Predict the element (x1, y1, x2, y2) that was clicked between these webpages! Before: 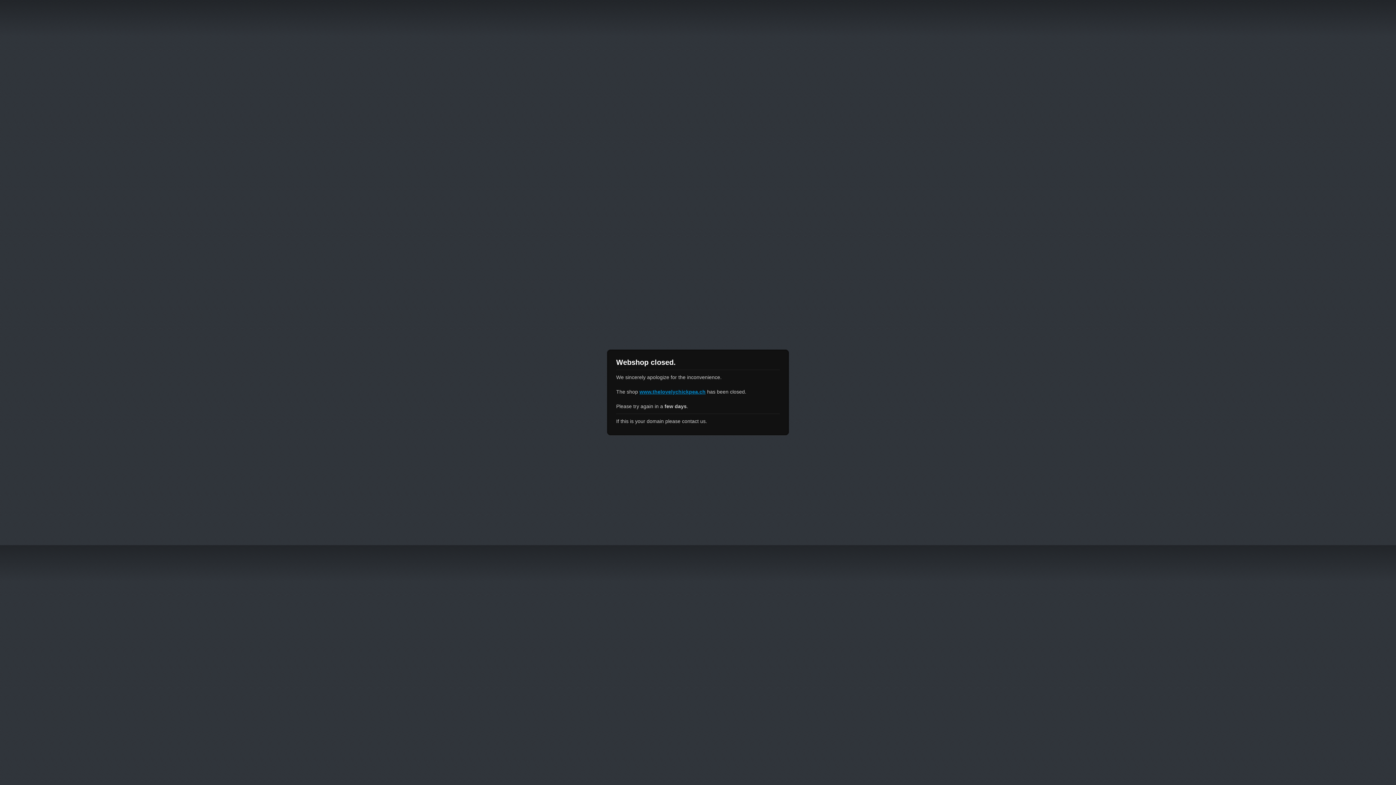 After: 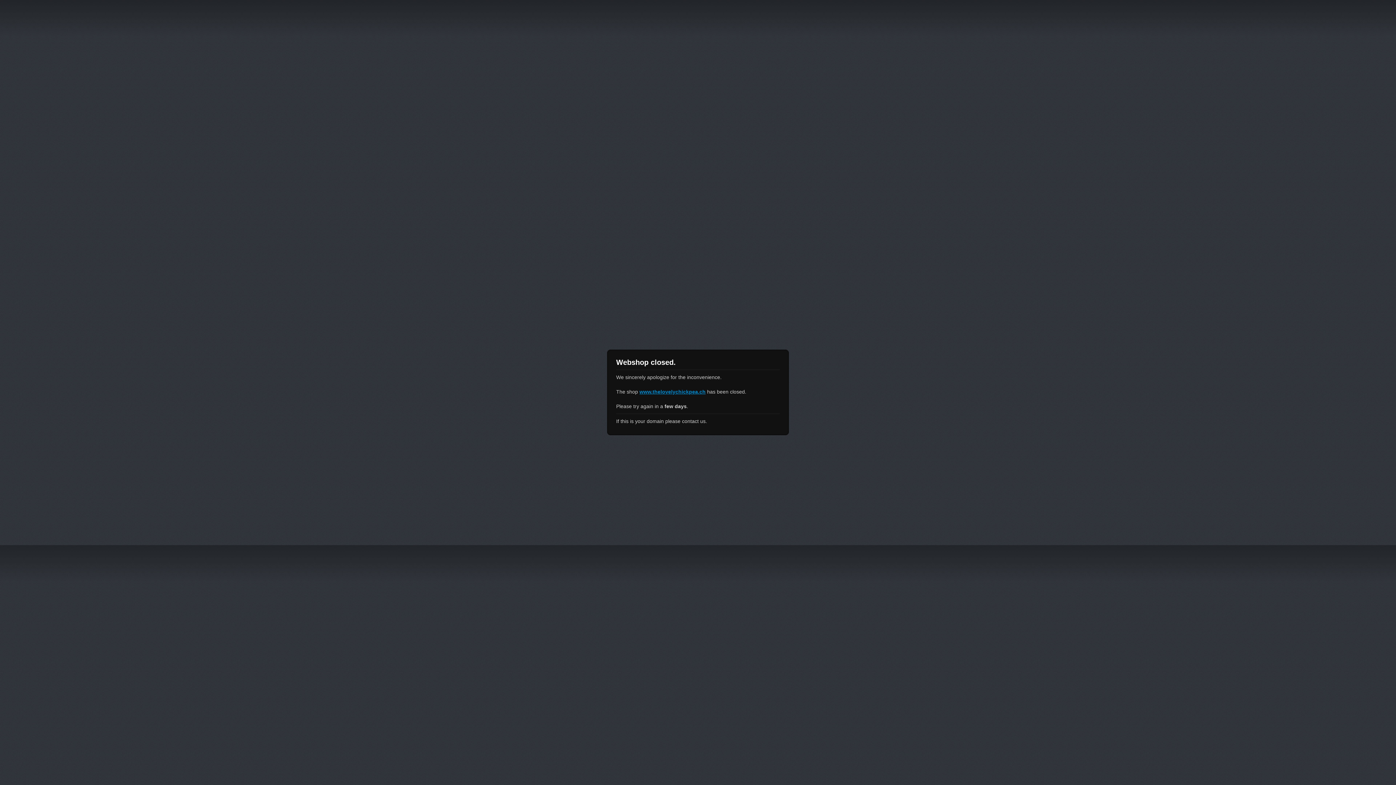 Action: bbox: (639, 389, 705, 394) label: www.thelovelychickpea.ch